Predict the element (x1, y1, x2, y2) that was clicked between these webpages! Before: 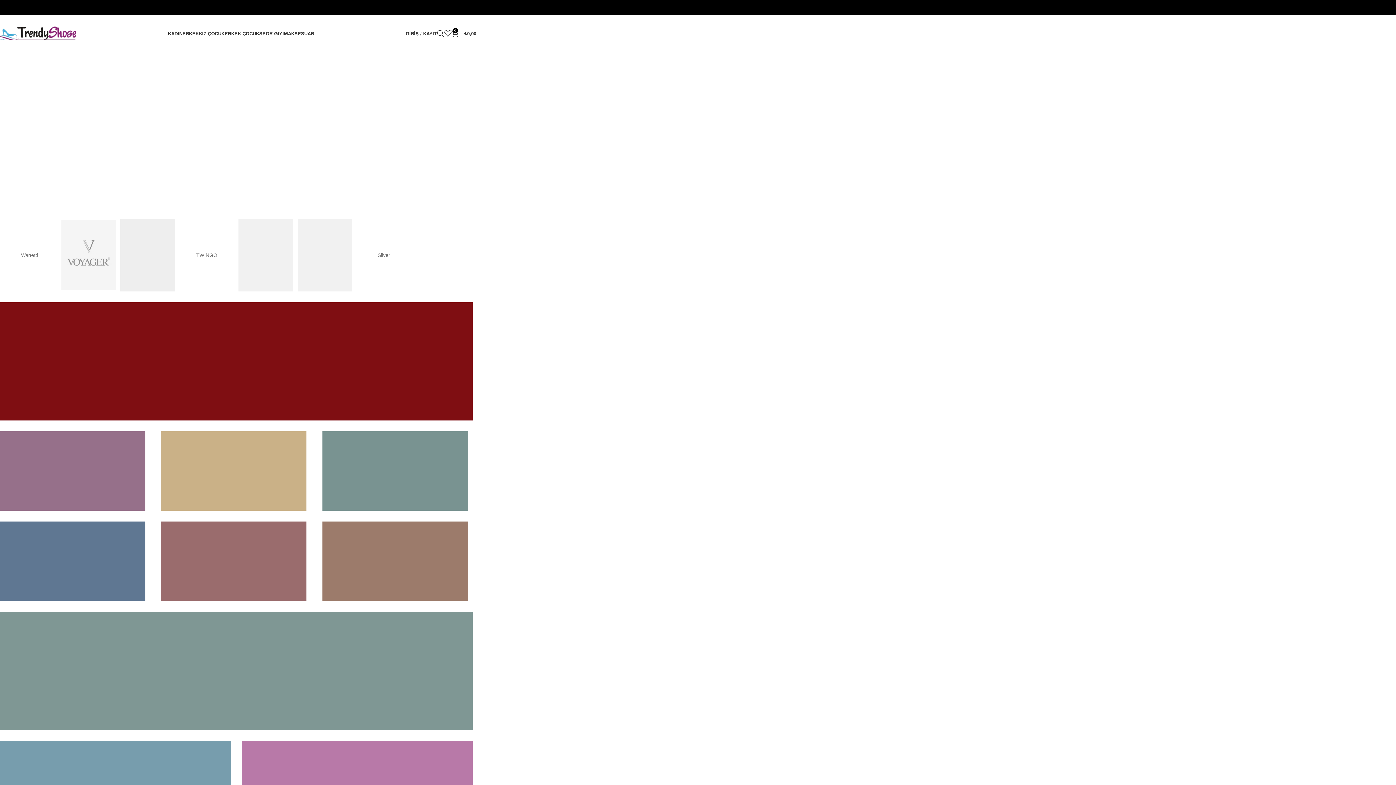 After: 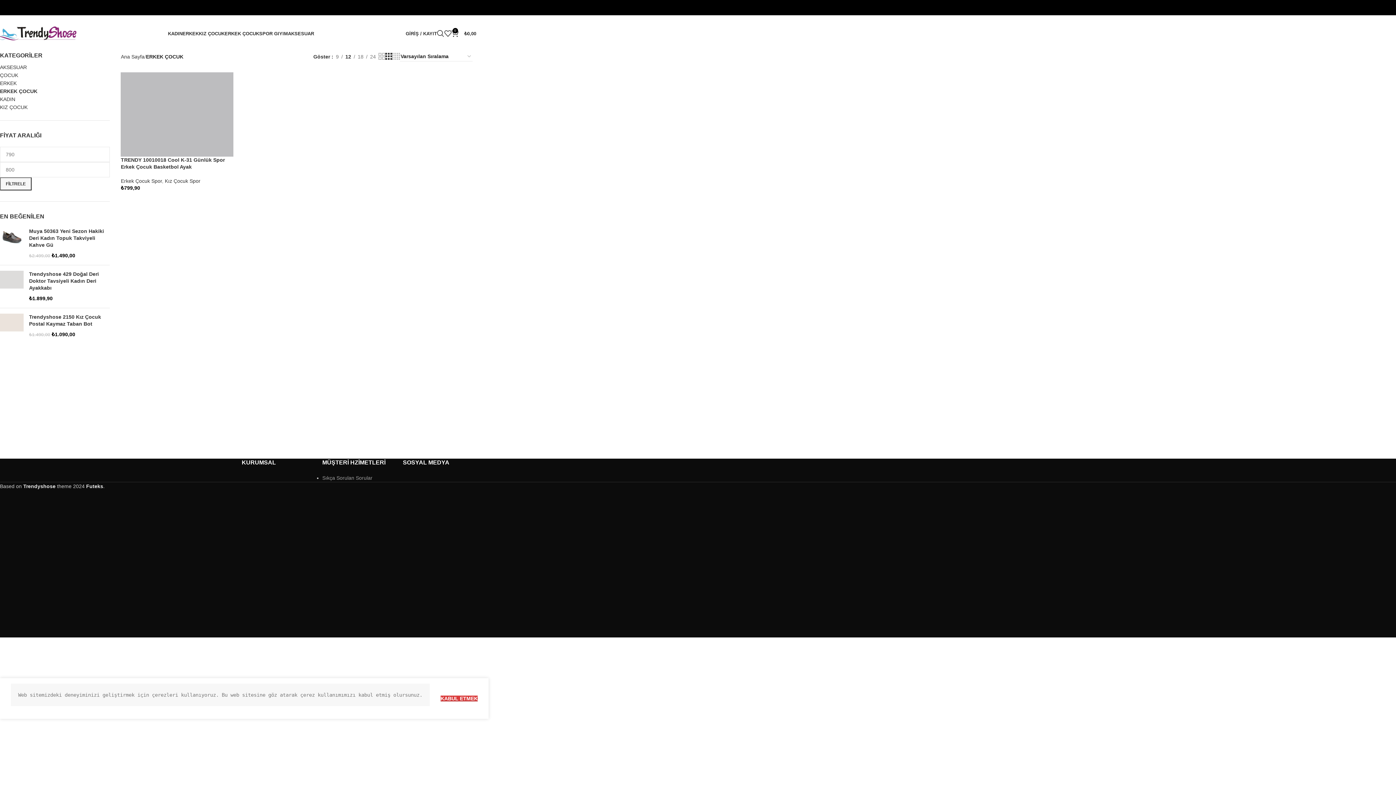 Action: label: ERKEK ÇOCUK bbox: (224, 26, 259, 40)